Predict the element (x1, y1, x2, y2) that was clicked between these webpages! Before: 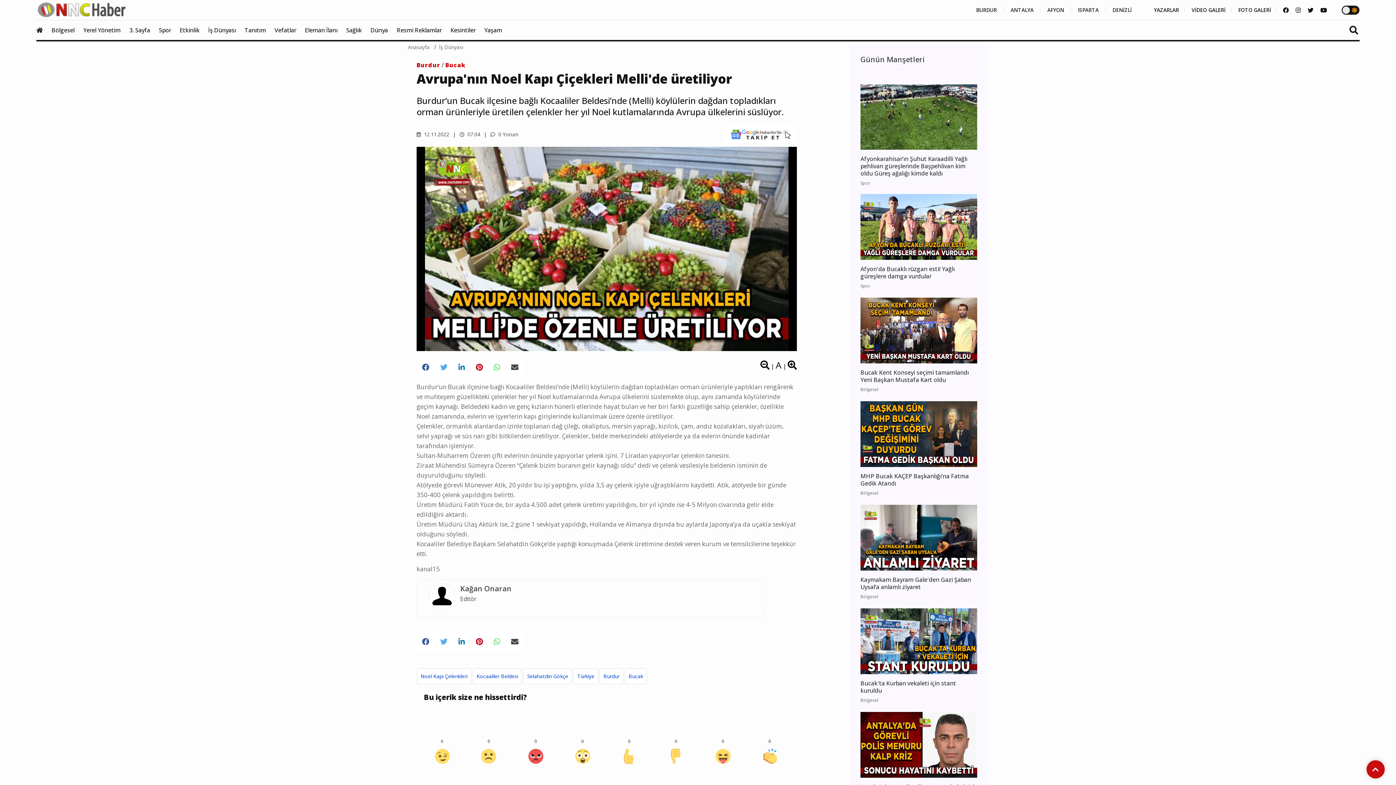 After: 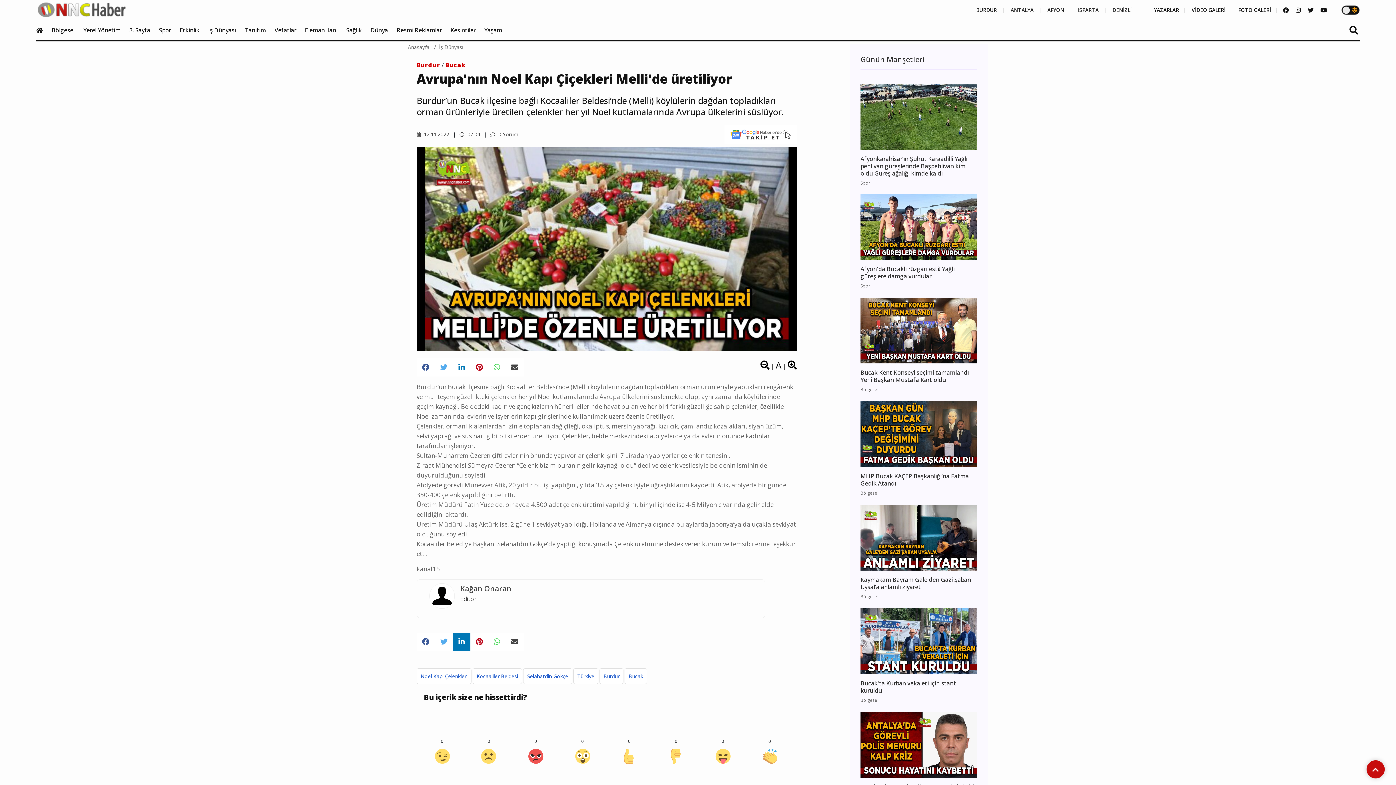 Action: bbox: (453, 633, 470, 651)